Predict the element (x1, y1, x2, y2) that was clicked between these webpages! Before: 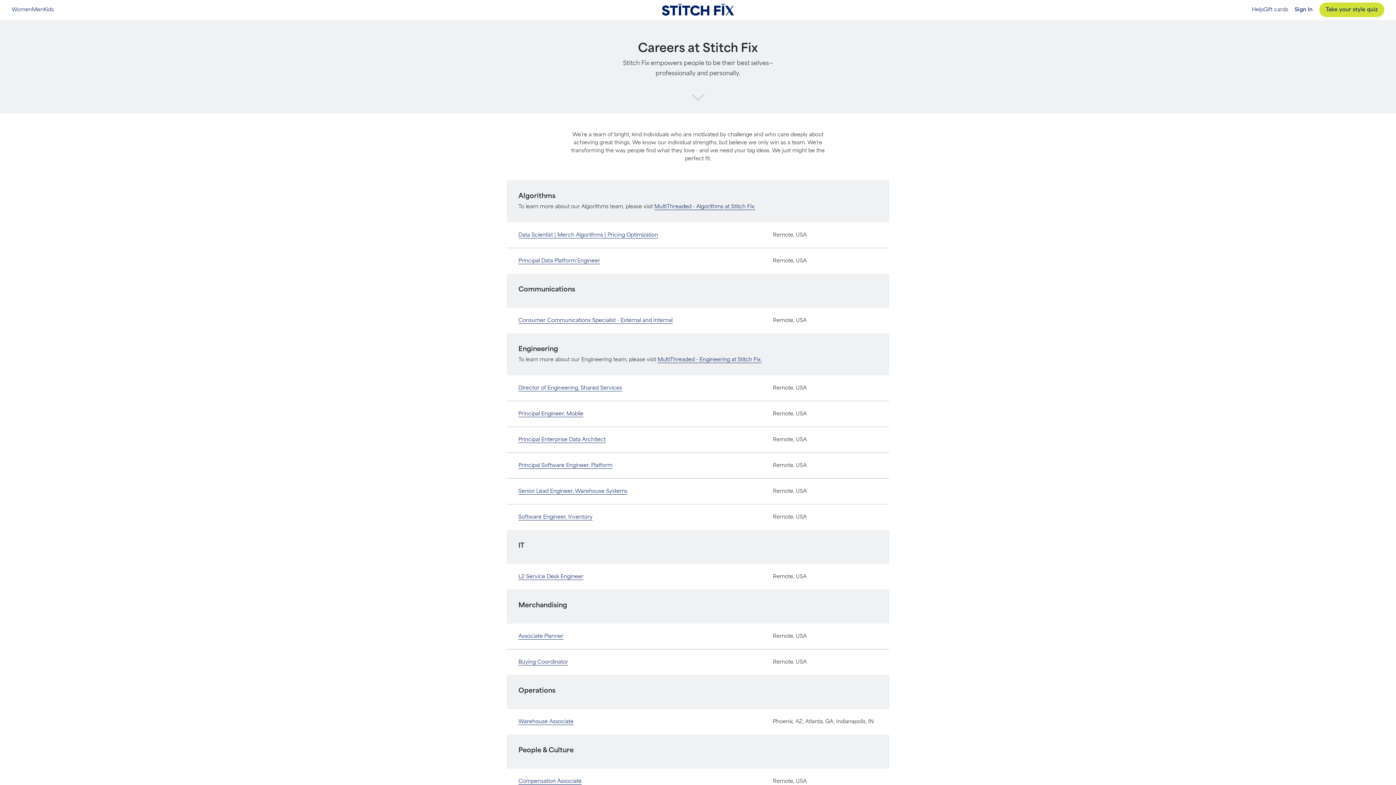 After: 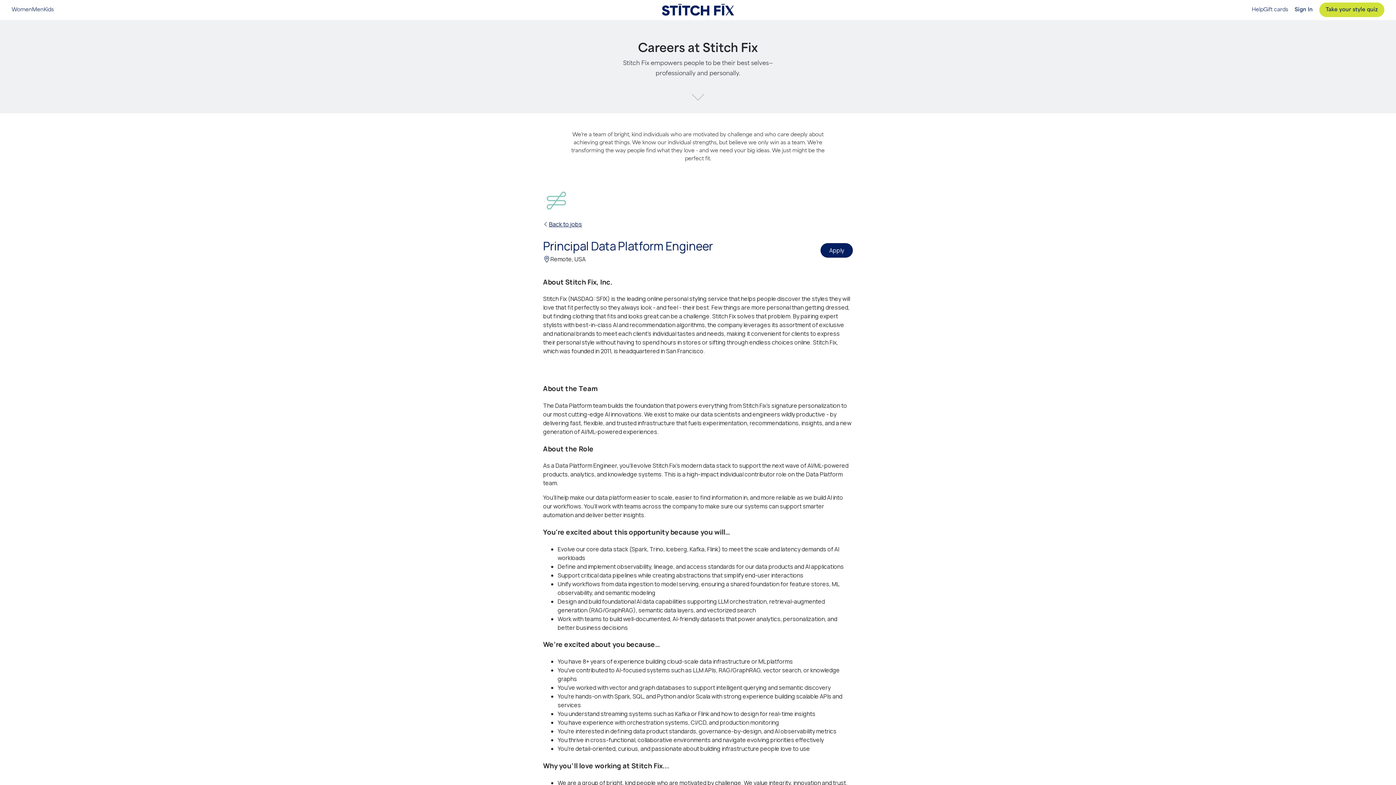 Action: bbox: (518, 257, 600, 264) label: Principal Data Platform Engineer